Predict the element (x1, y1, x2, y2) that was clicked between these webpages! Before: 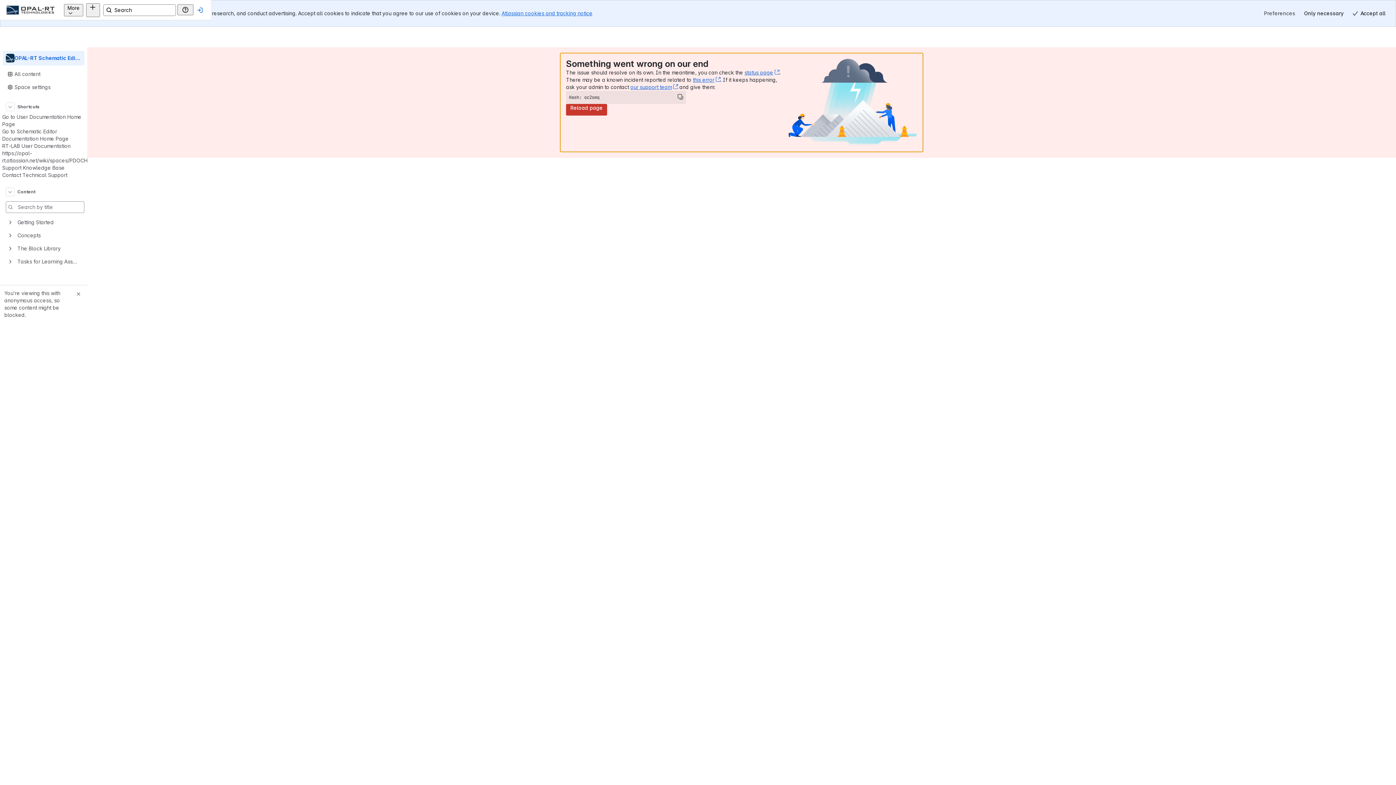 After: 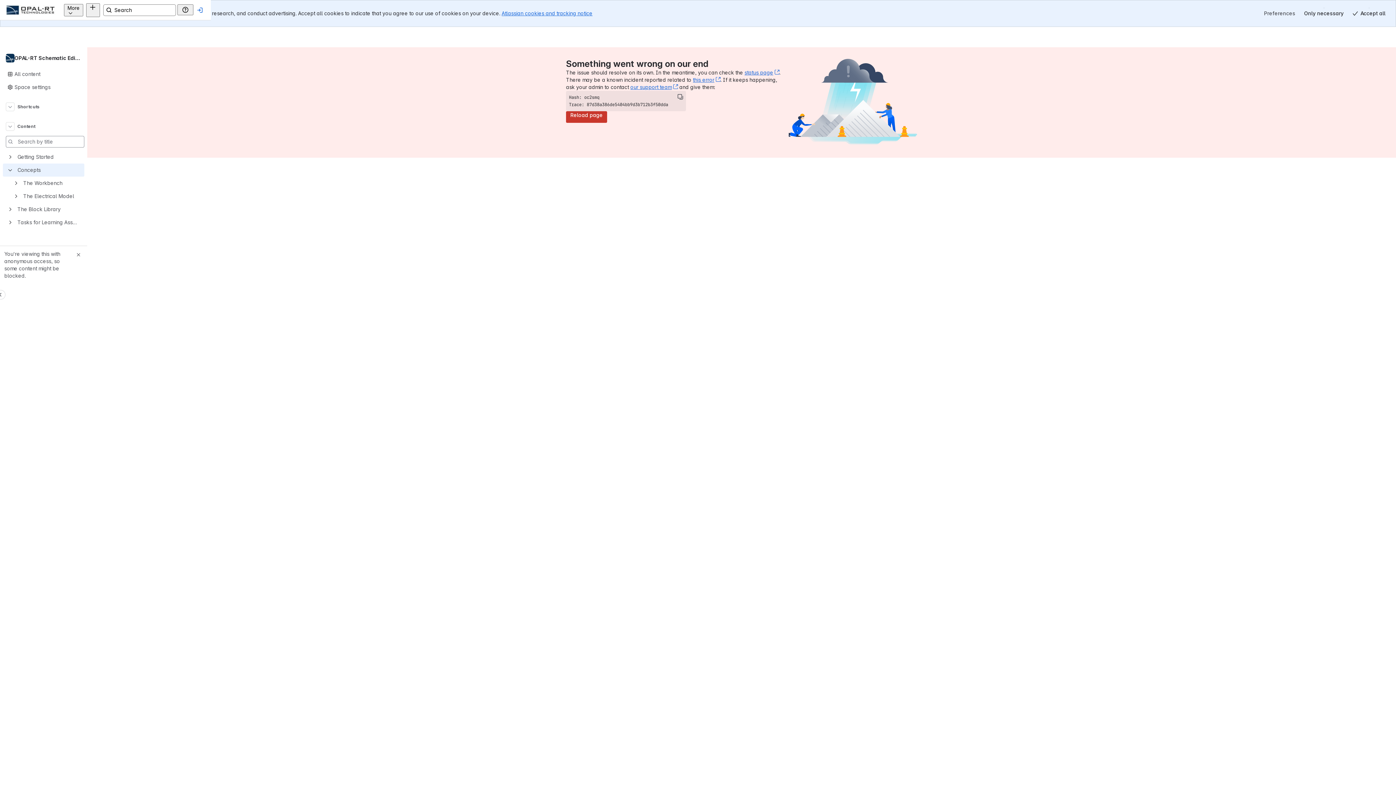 Action: bbox: (2, 229, 84, 242) label: Concepts